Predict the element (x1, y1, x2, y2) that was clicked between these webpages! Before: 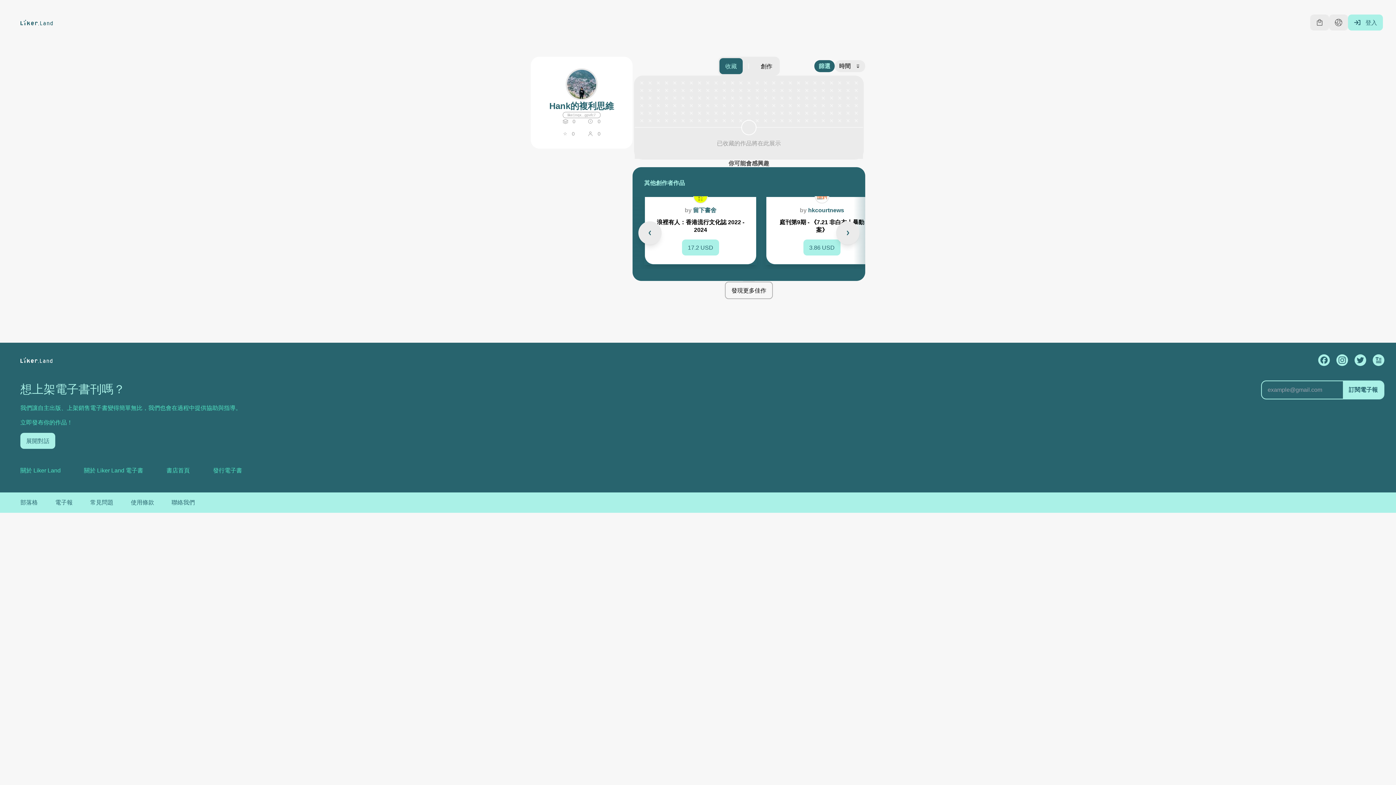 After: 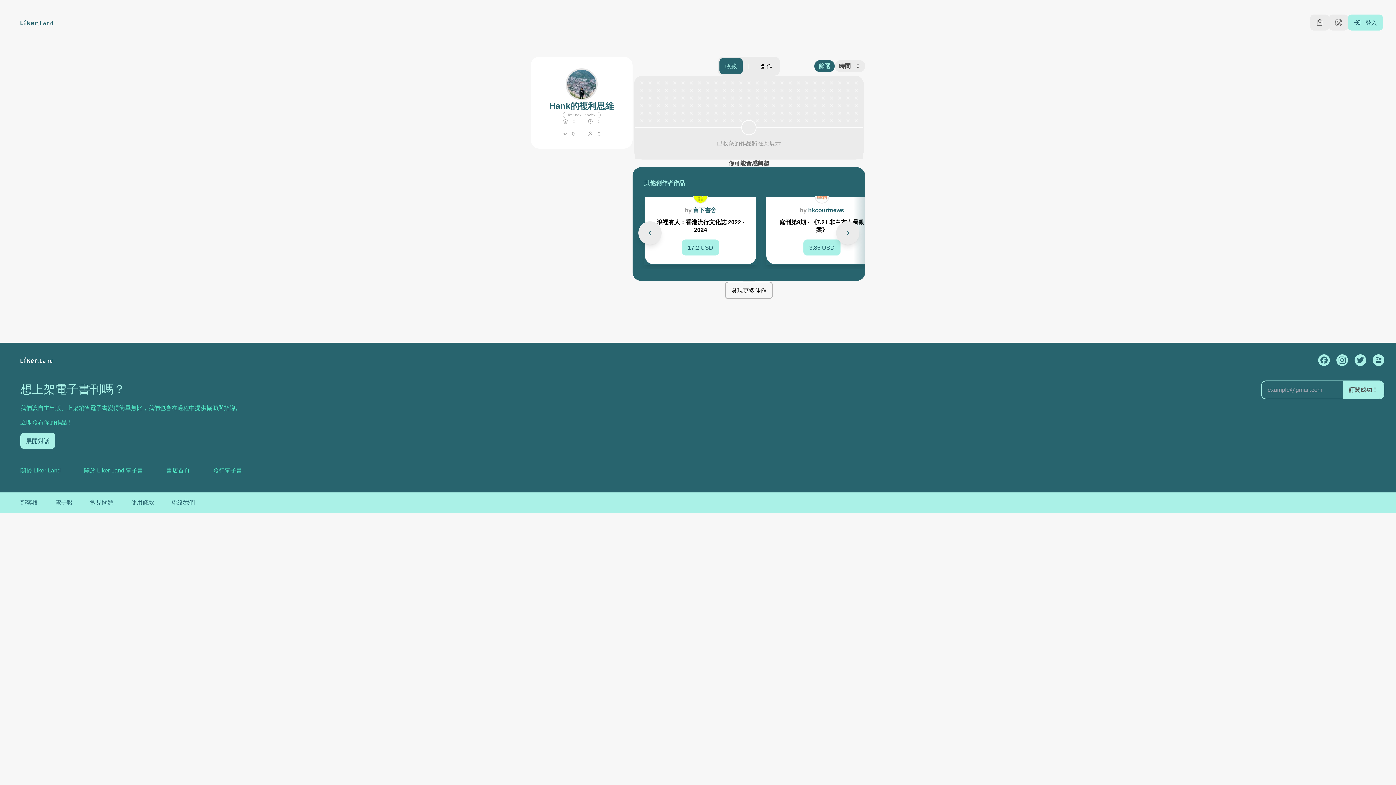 Action: bbox: (1343, 381, 1384, 398) label: 訂閱電子報